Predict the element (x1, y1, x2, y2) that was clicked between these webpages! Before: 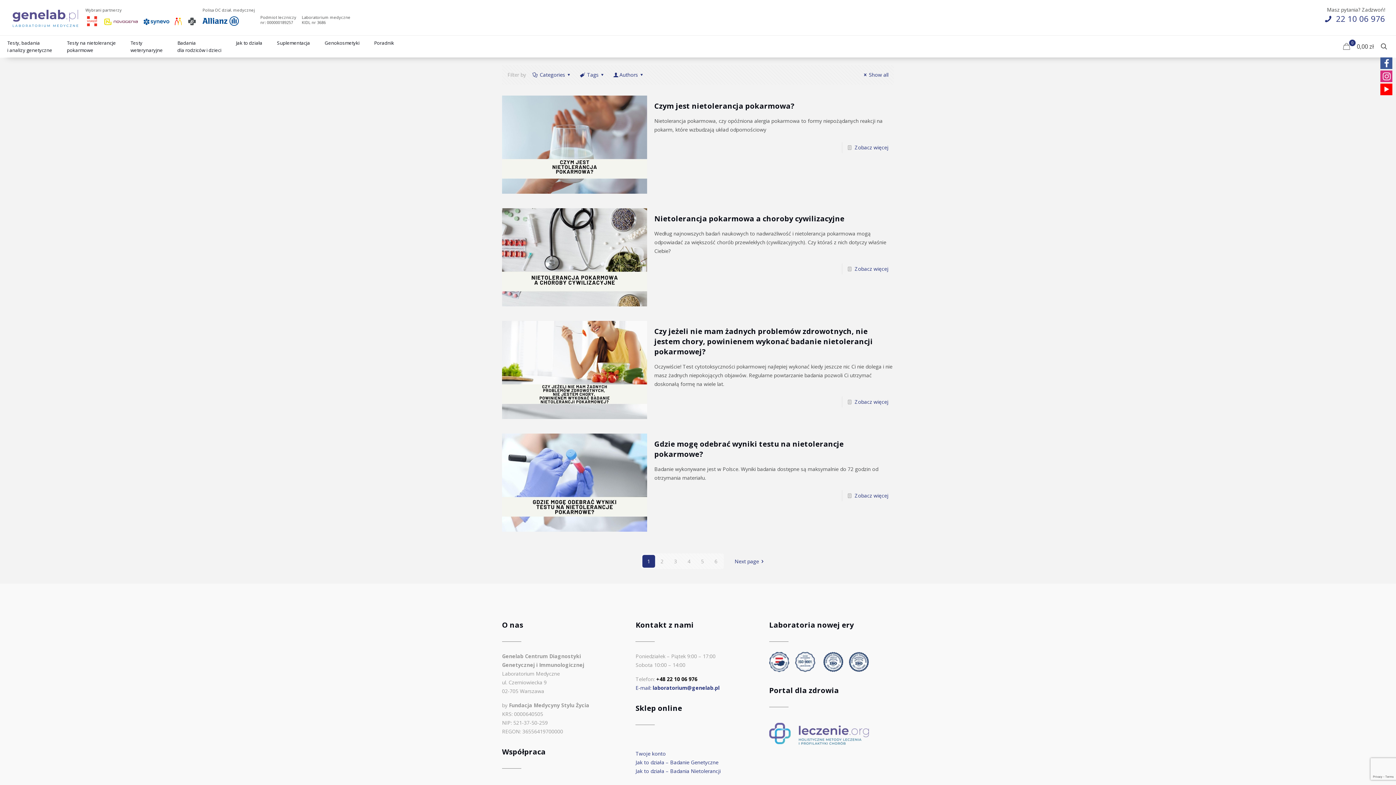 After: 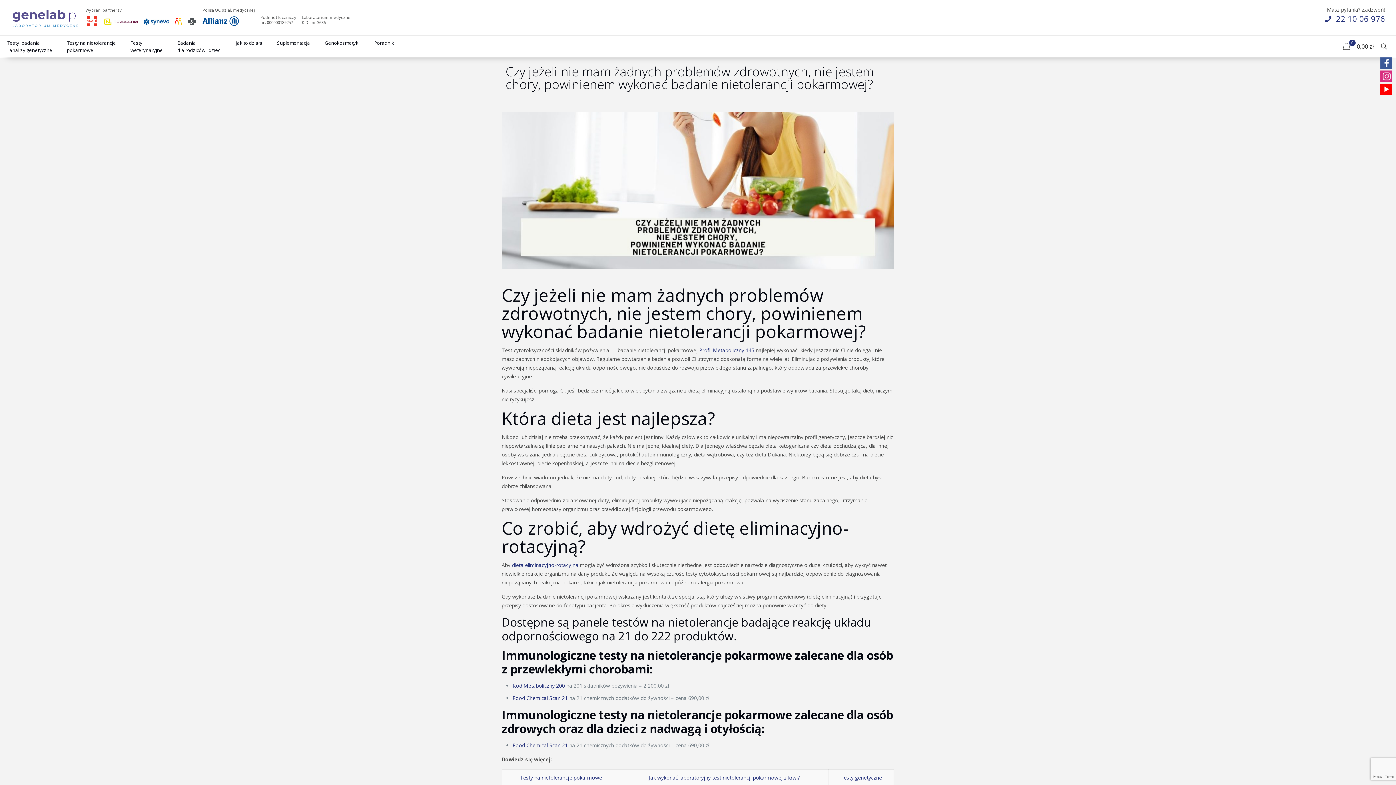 Action: bbox: (574, 359, 596, 381)